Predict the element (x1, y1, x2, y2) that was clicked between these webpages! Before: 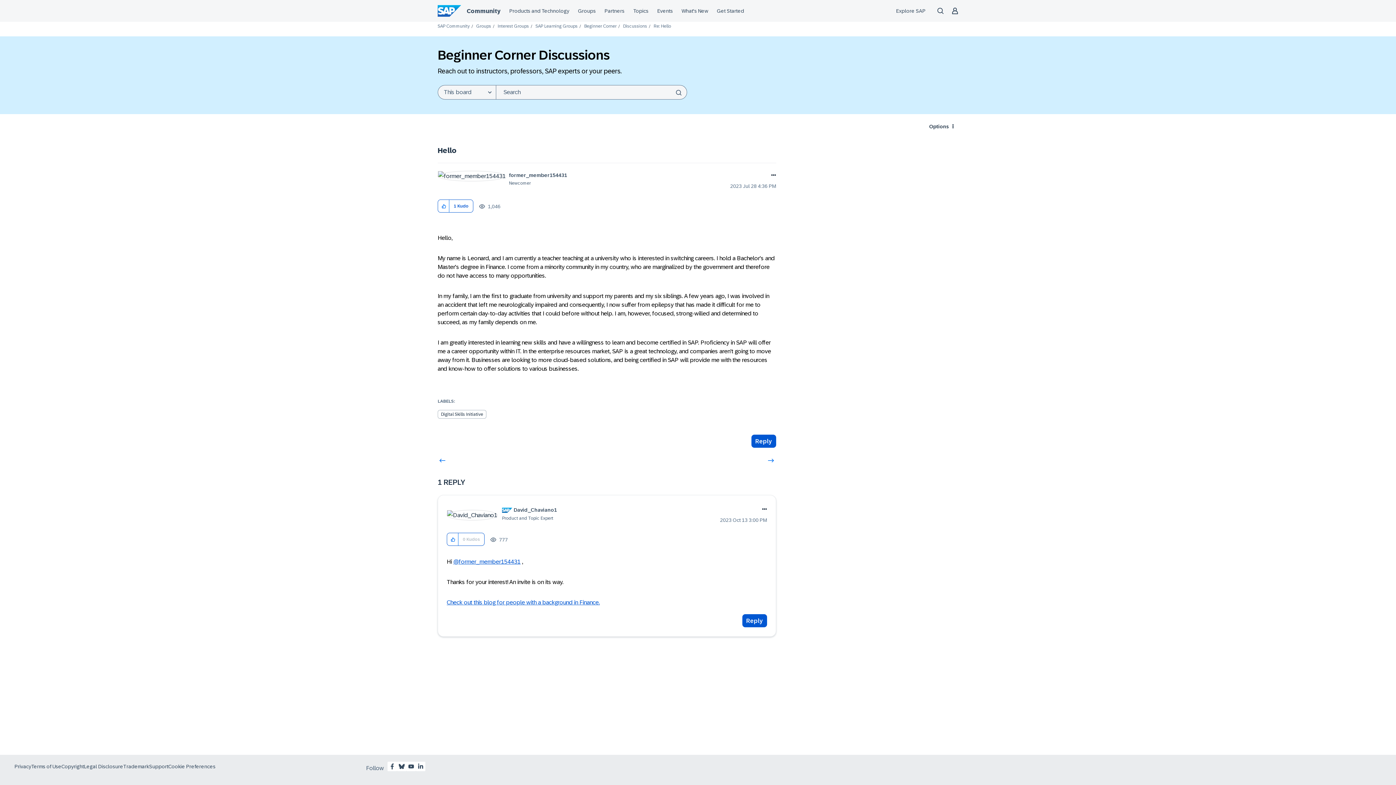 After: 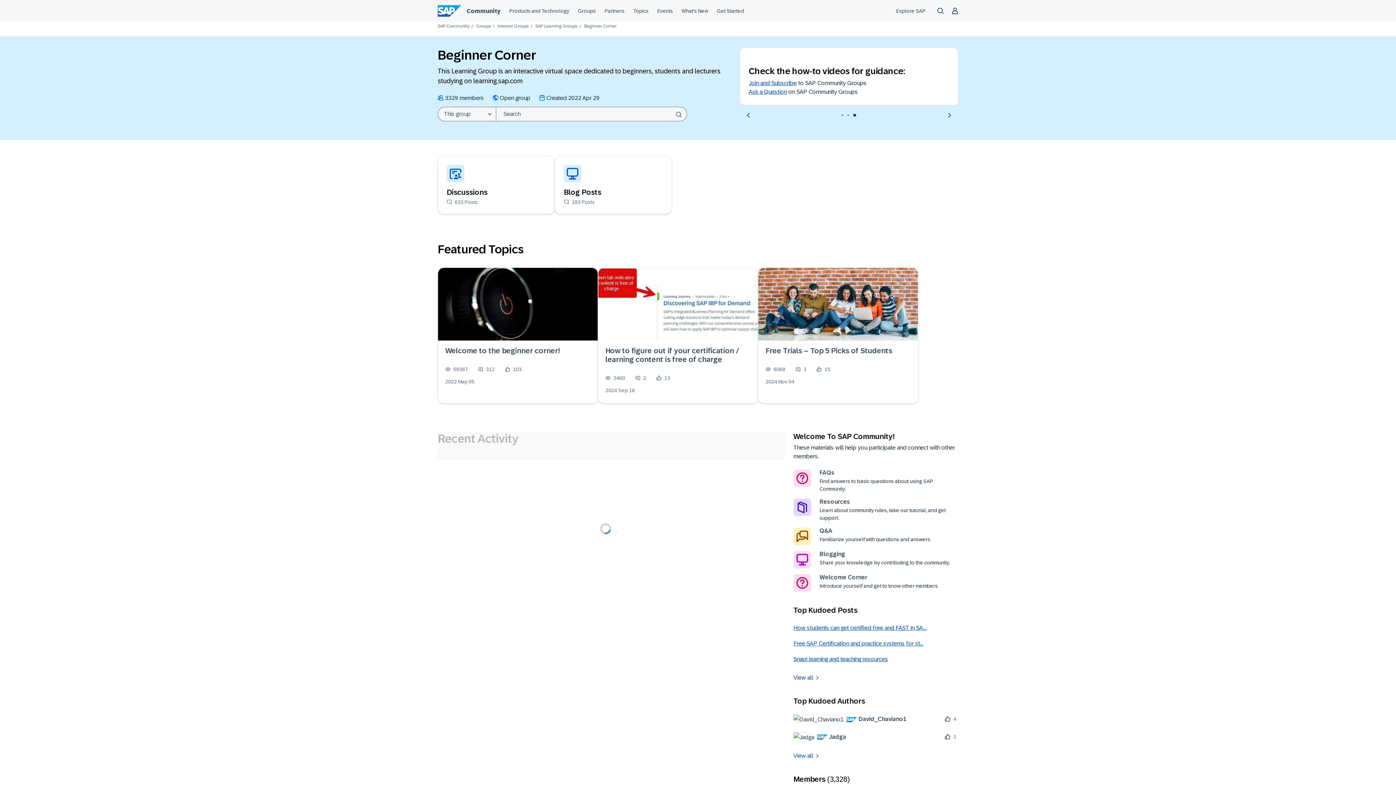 Action: bbox: (584, 23, 616, 28) label: Beginner Corner